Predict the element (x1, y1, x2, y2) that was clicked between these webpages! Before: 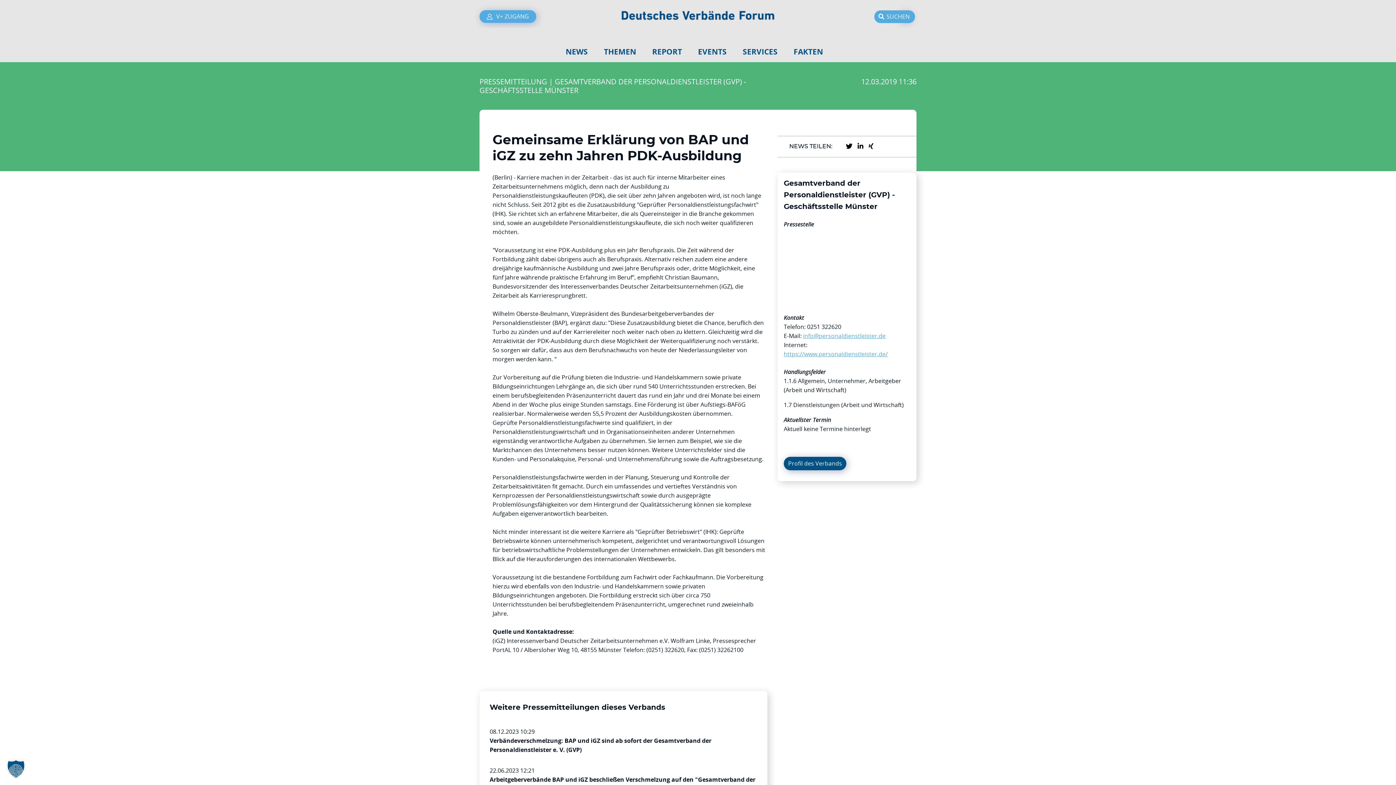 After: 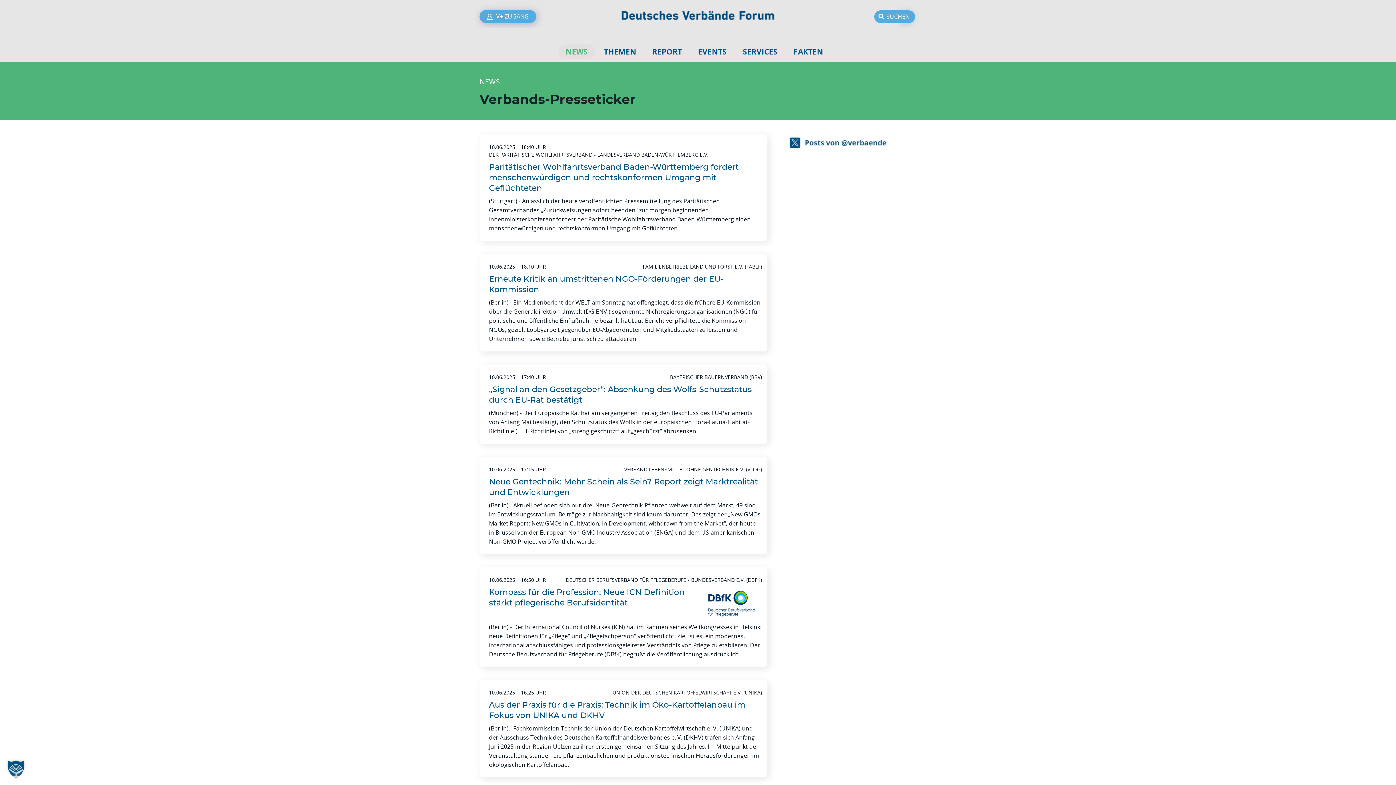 Action: label: NEWS bbox: (558, 44, 595, 59)